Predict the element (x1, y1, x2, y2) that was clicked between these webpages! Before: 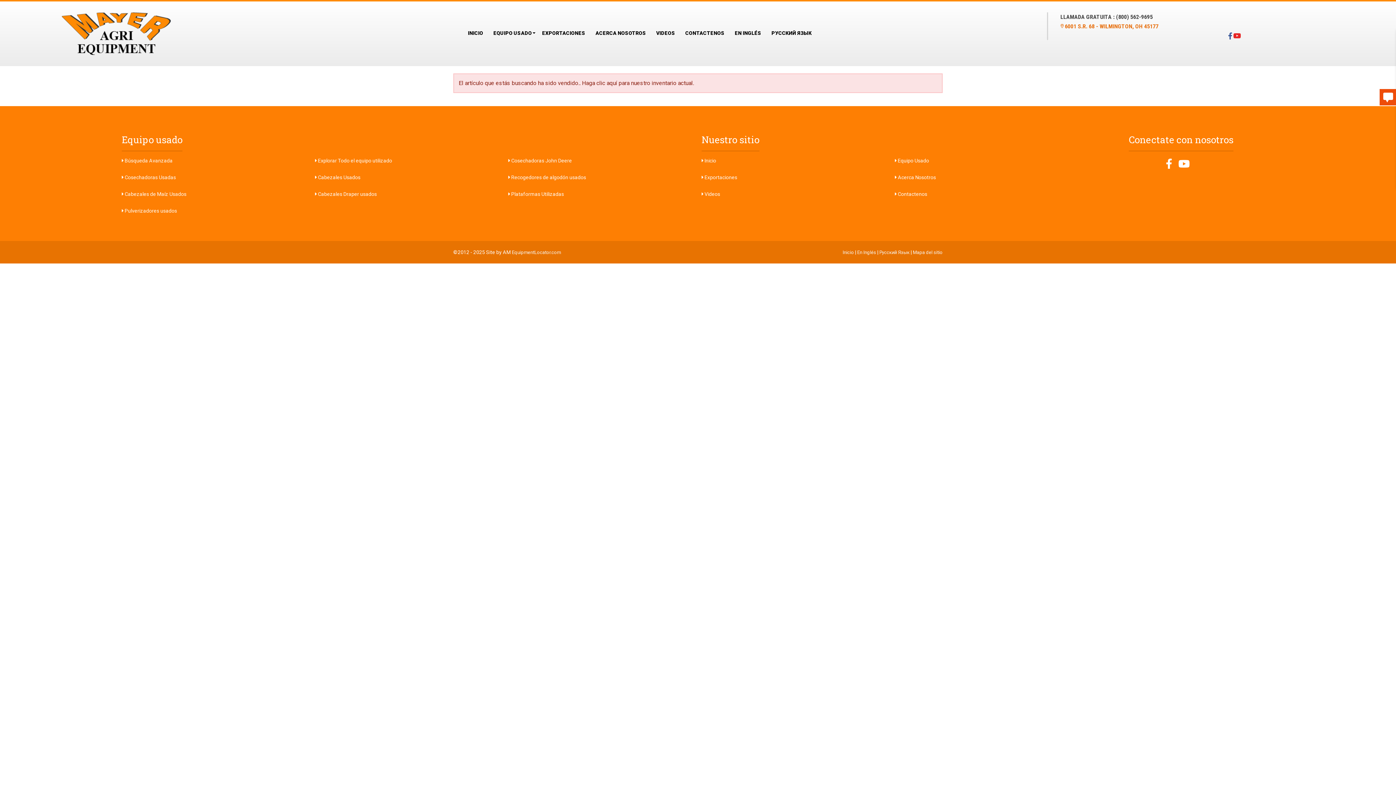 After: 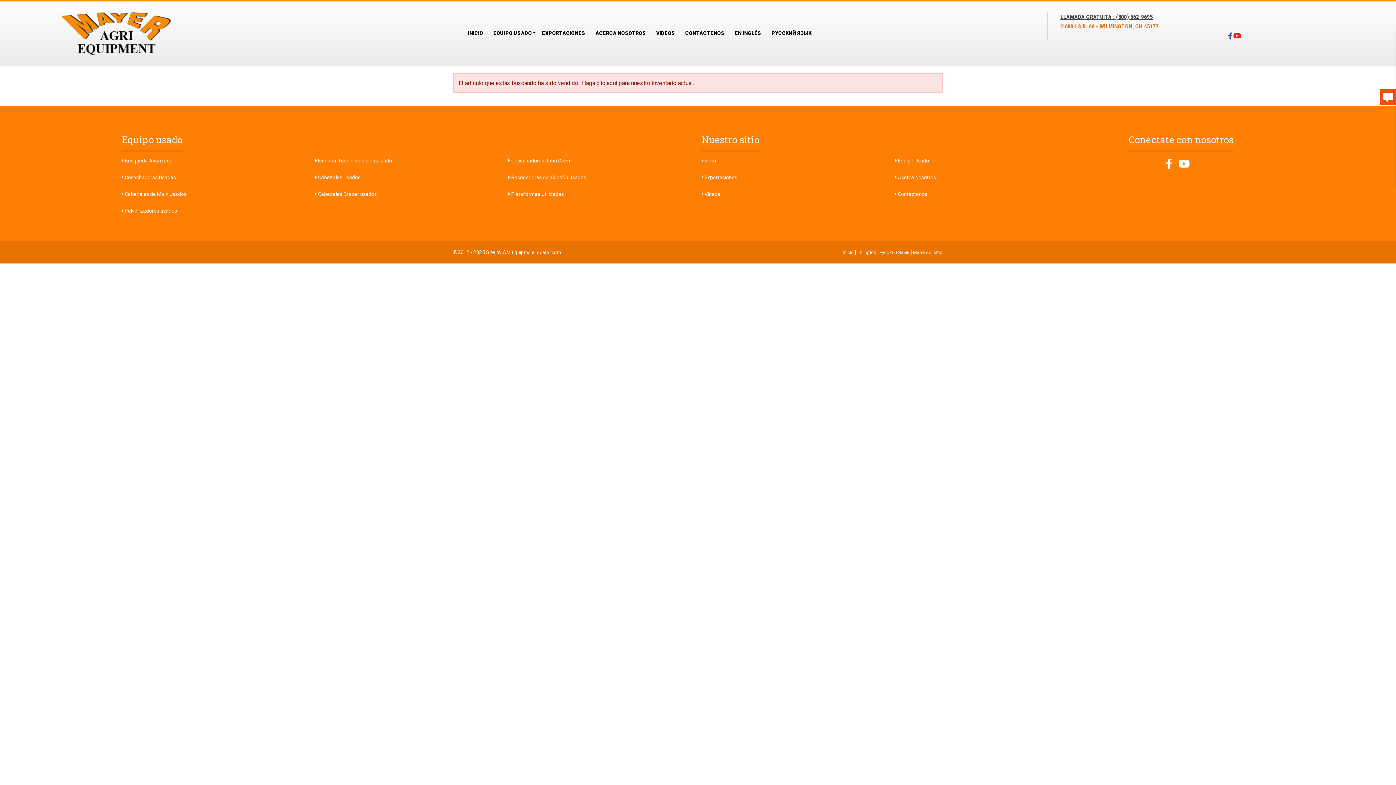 Action: label: LLAMADA GRATUITA : (800) 562-9695 bbox: (1060, 12, 1158, 21)